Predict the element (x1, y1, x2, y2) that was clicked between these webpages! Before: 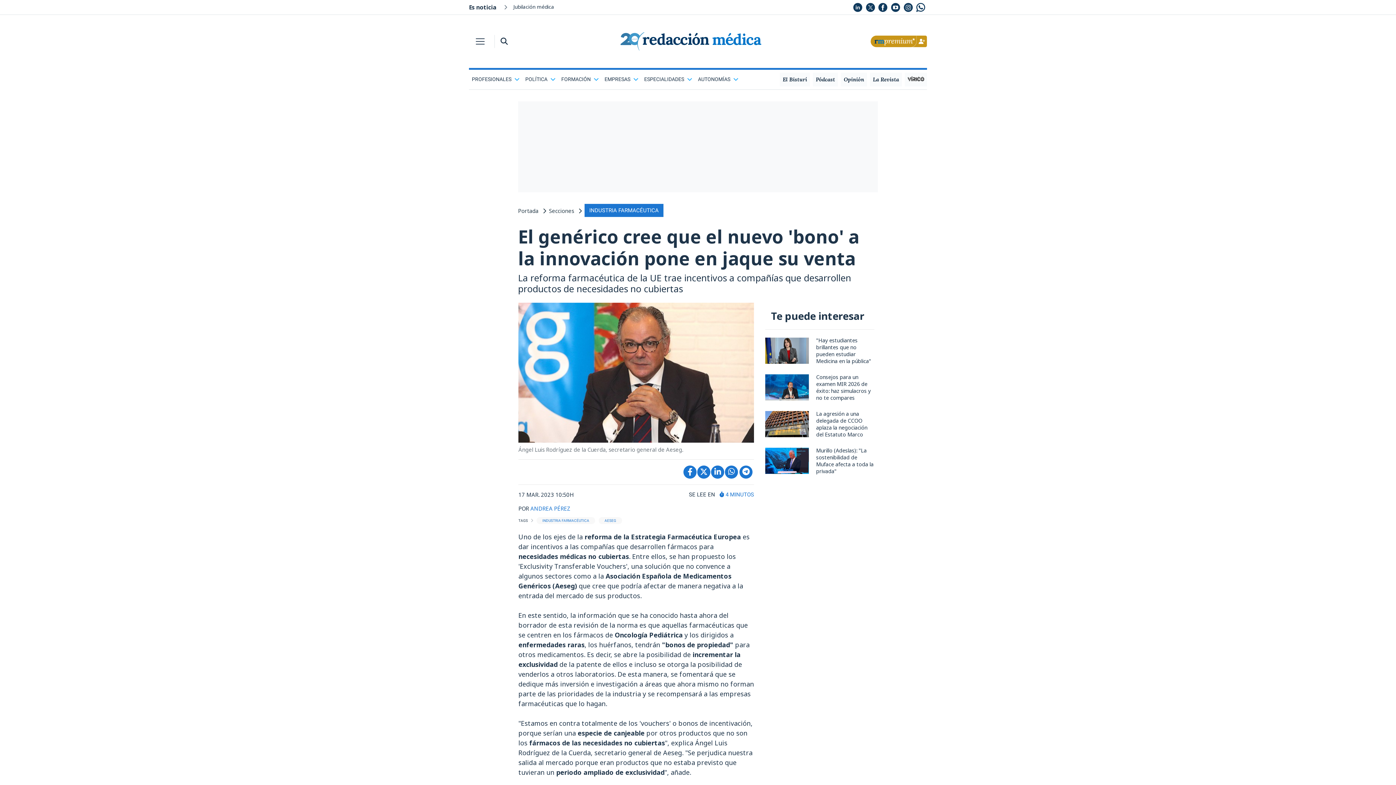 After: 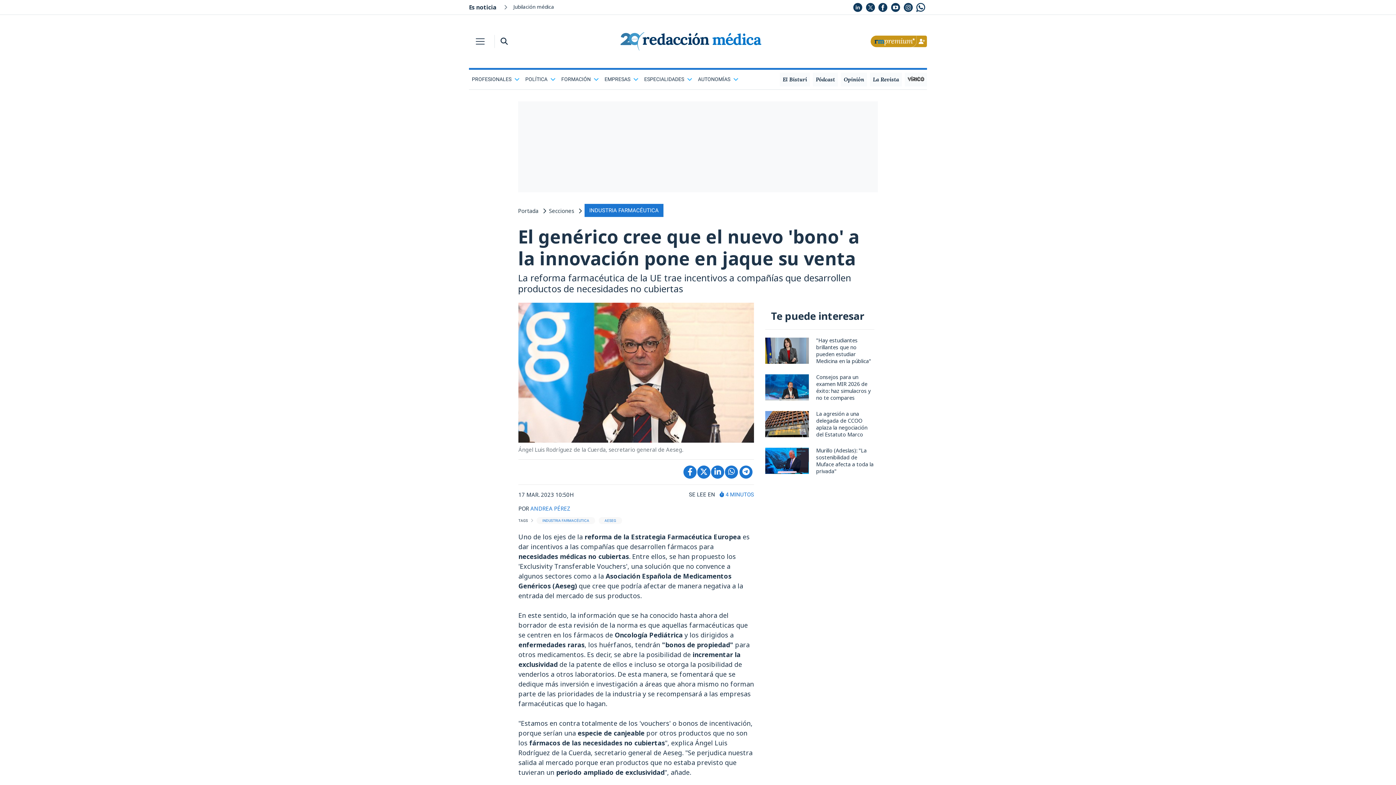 Action: bbox: (683, 465, 696, 478)